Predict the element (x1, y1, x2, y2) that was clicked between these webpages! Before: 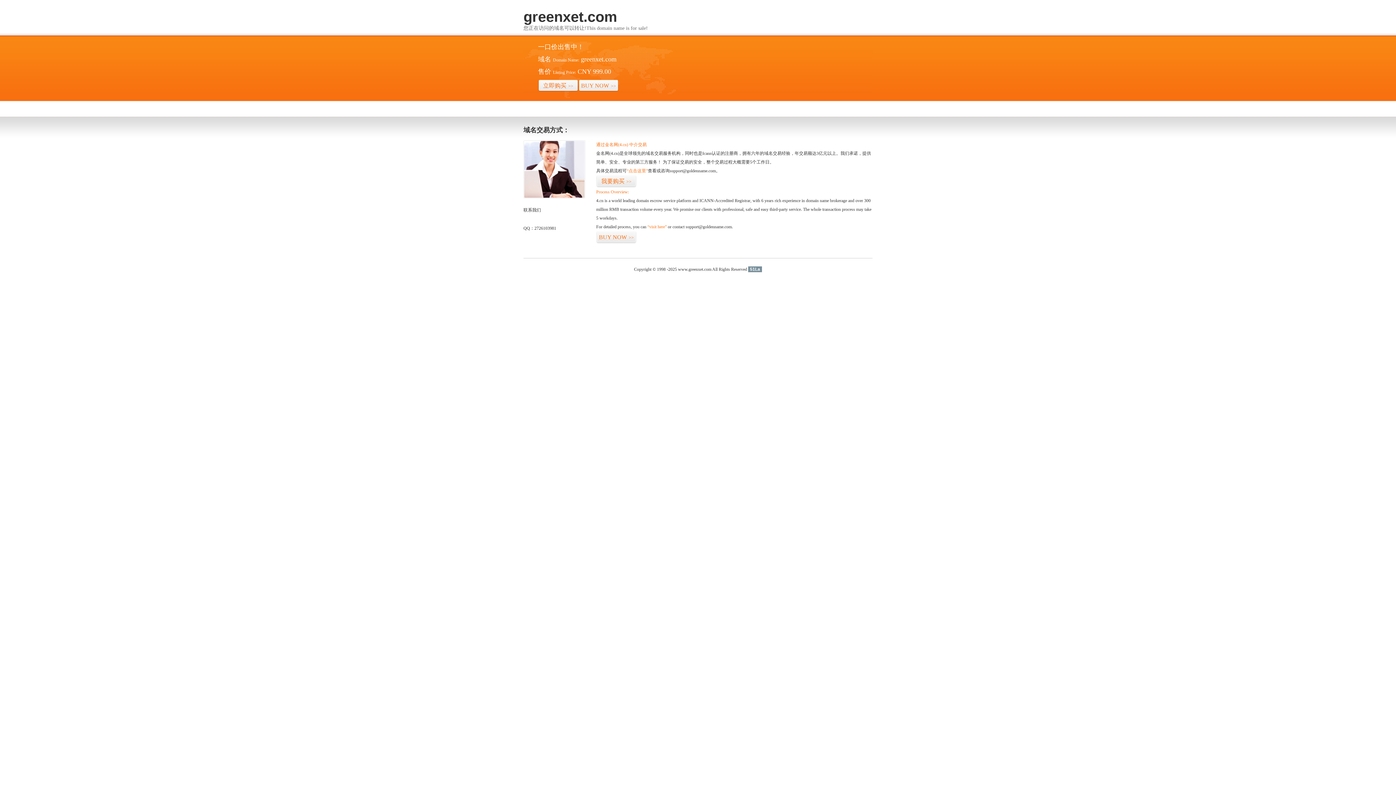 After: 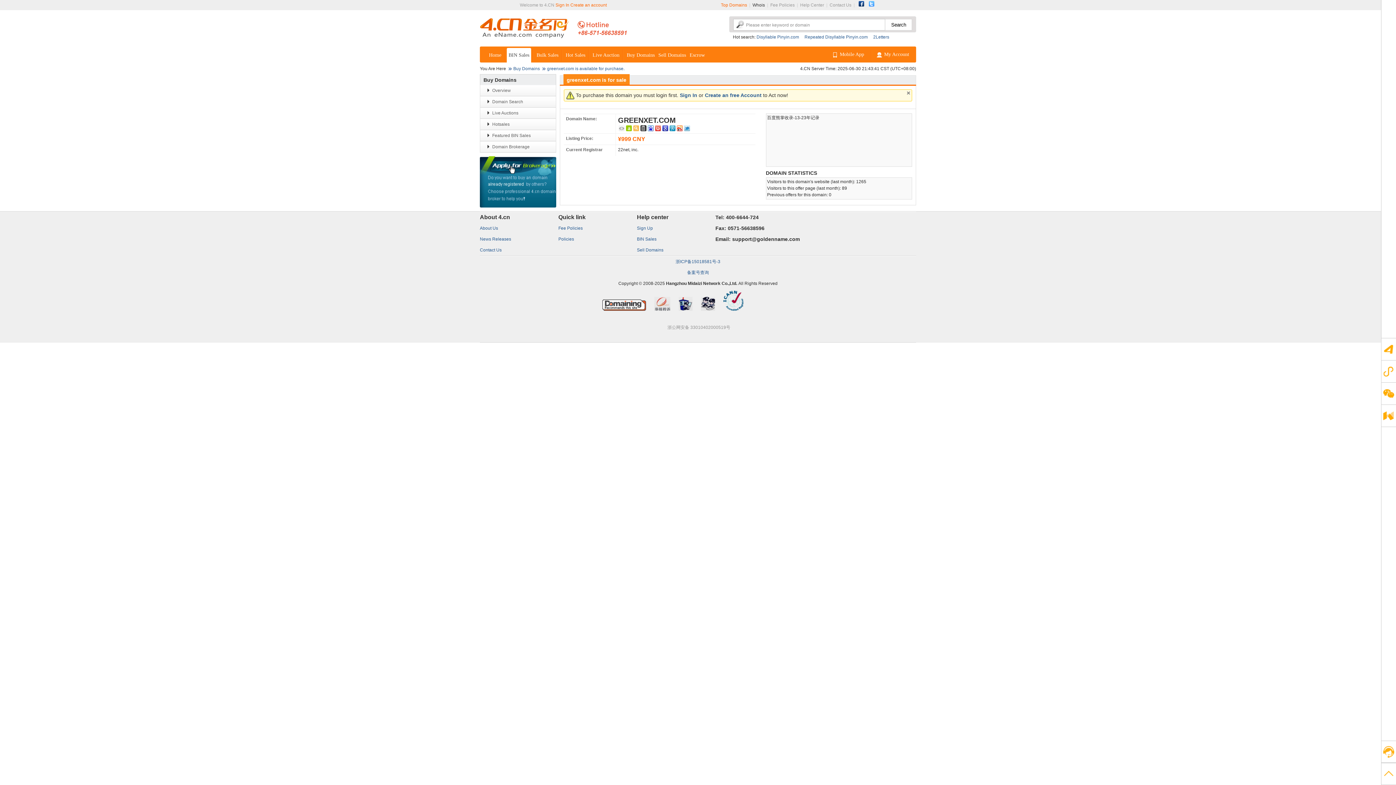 Action: bbox: (596, 231, 636, 243) label: BUY NOW>>